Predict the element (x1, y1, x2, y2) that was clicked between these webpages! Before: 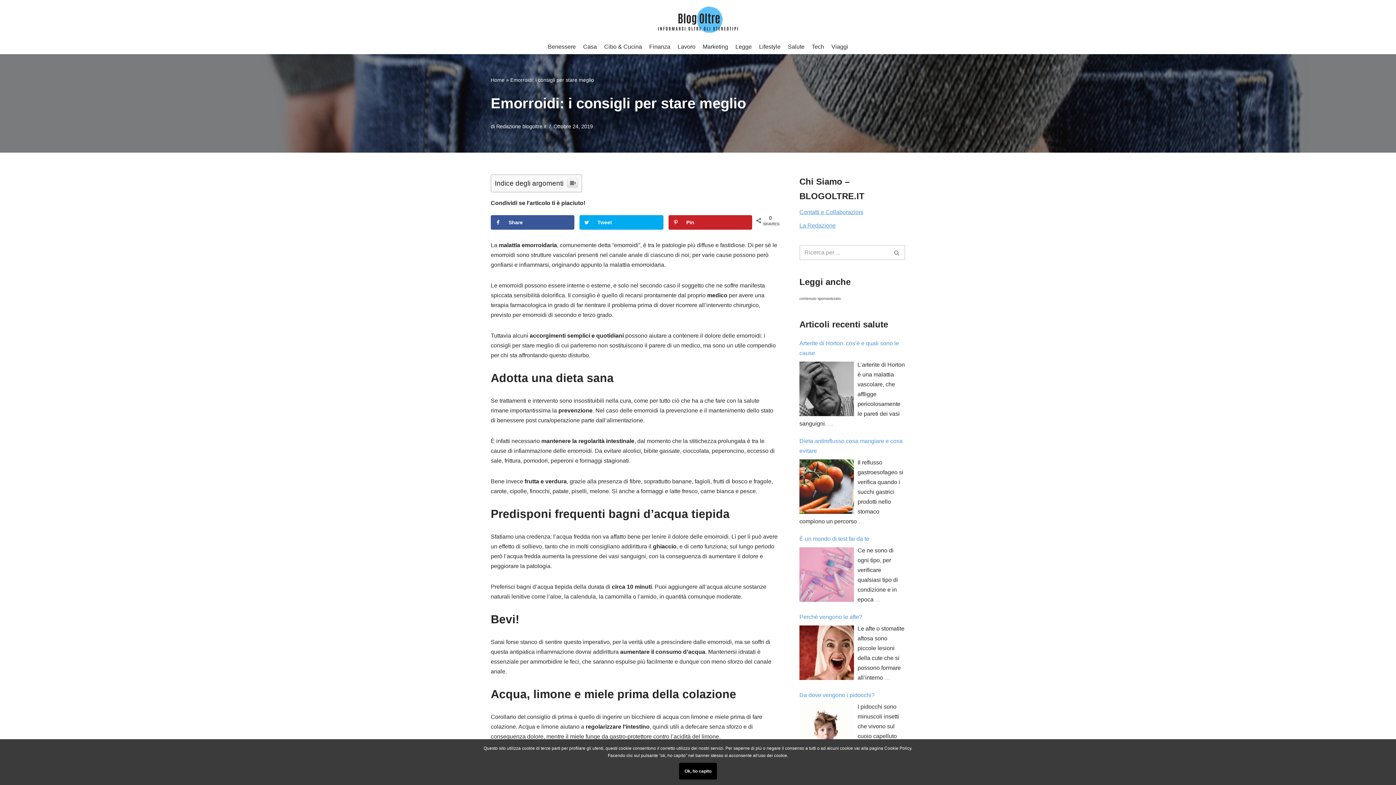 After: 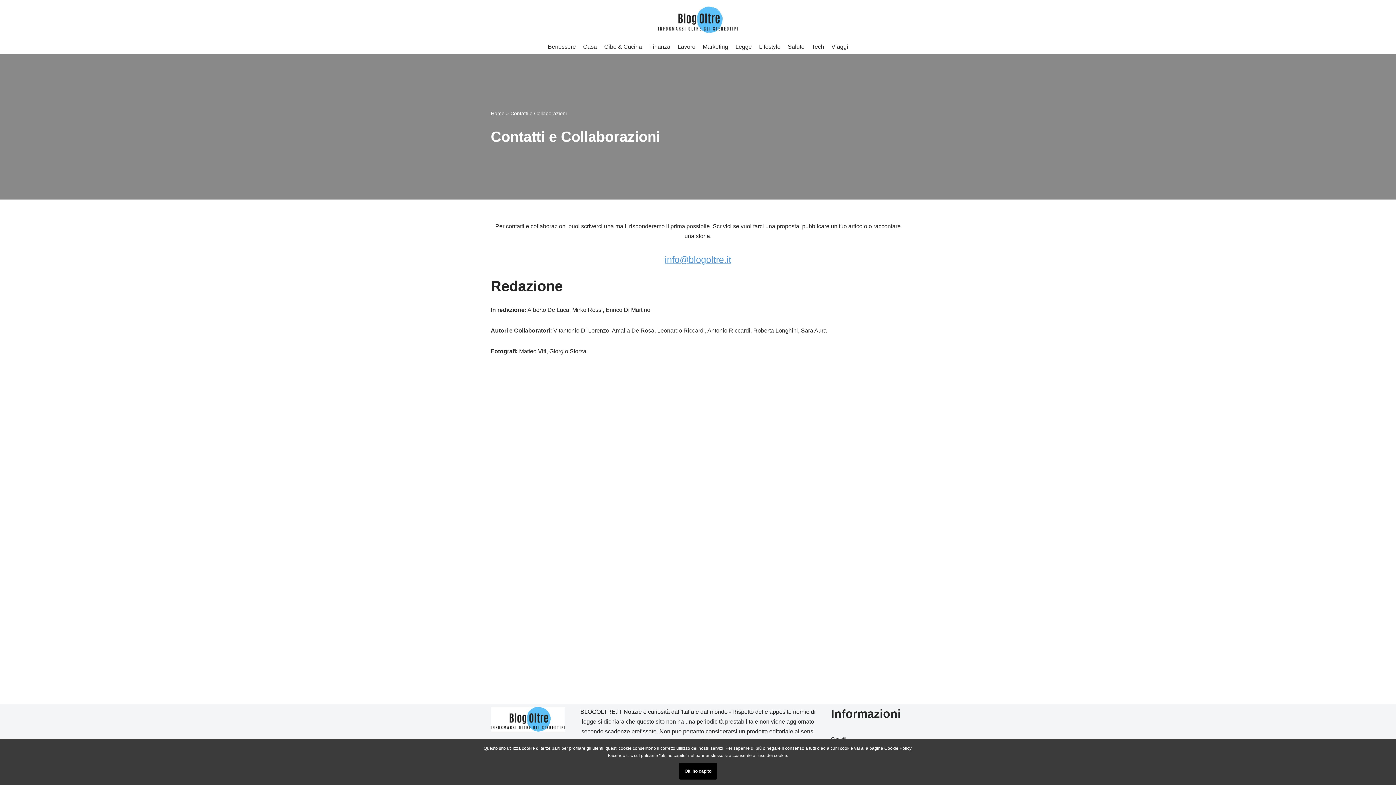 Action: bbox: (799, 209, 863, 215) label: Contatti e Collaborazioni